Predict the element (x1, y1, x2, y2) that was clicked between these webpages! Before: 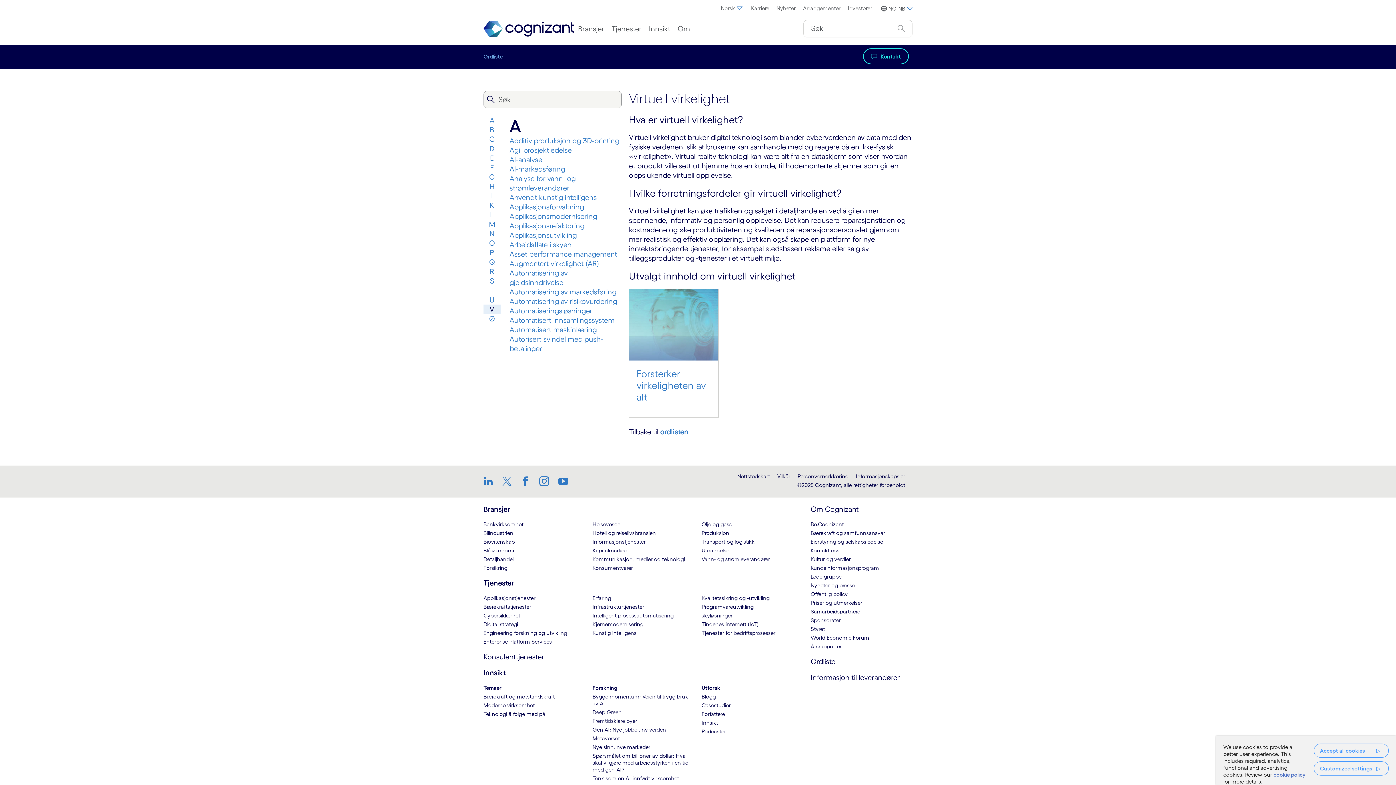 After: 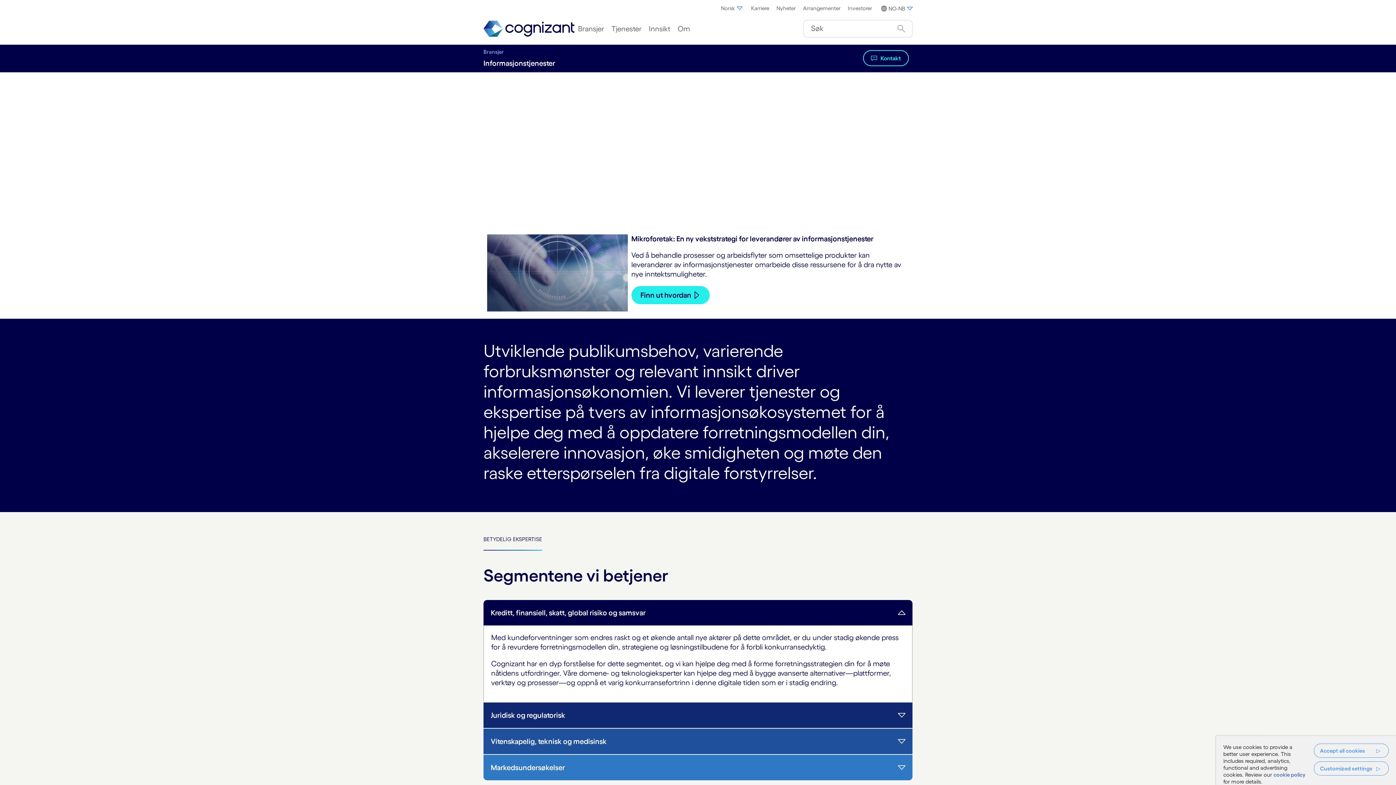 Action: label: Informasjonstjenester:Bransjer bbox: (592, 538, 645, 545)